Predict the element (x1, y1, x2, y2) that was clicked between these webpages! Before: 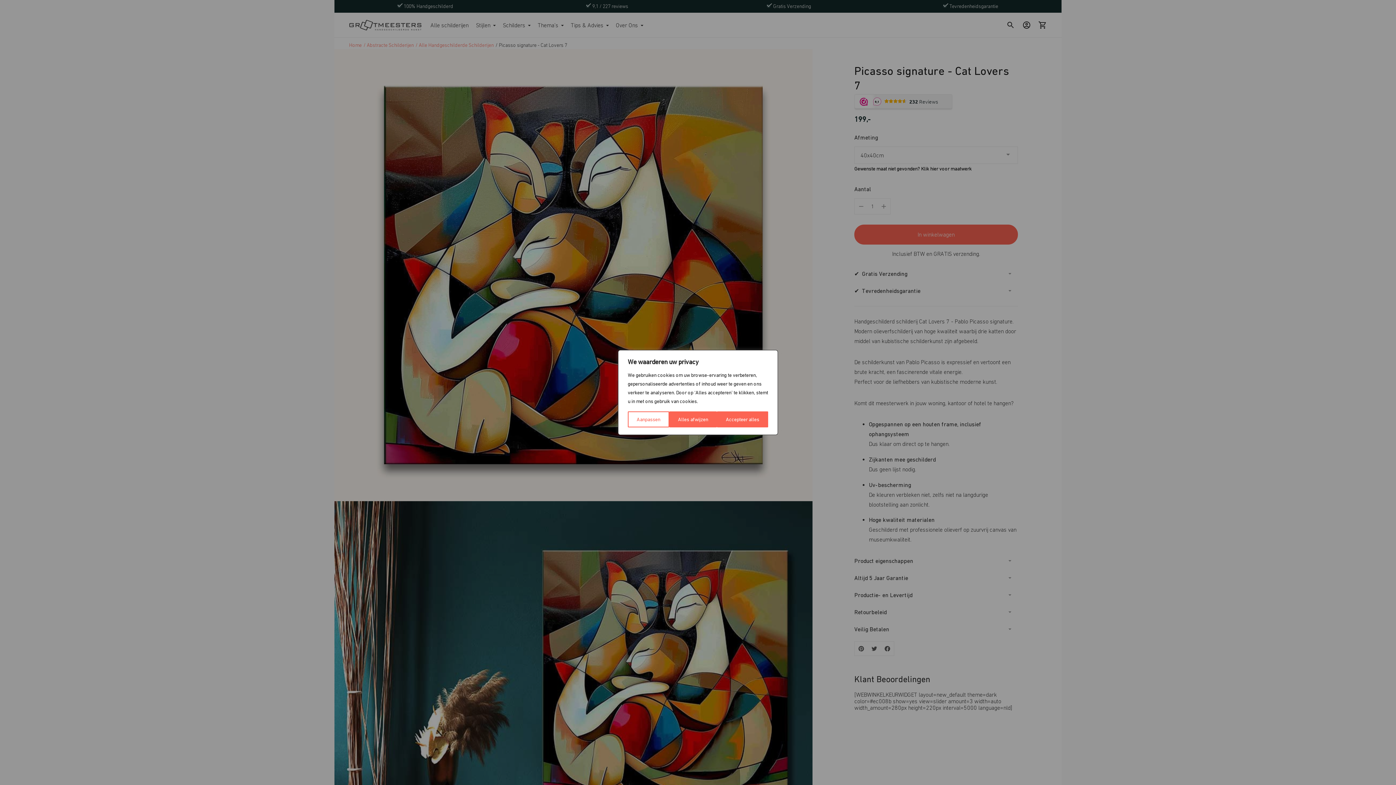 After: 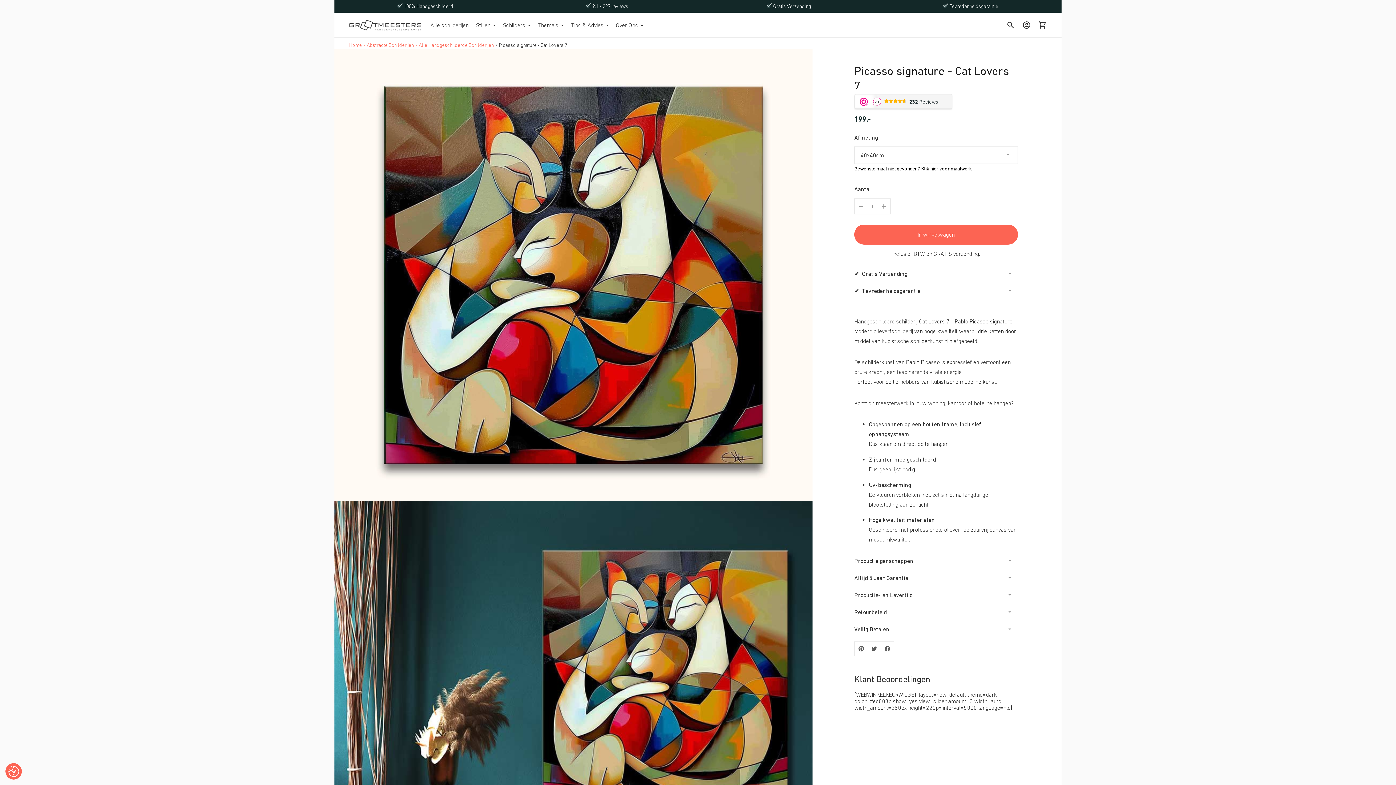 Action: label: Alles afwijzen bbox: (669, 411, 717, 427)